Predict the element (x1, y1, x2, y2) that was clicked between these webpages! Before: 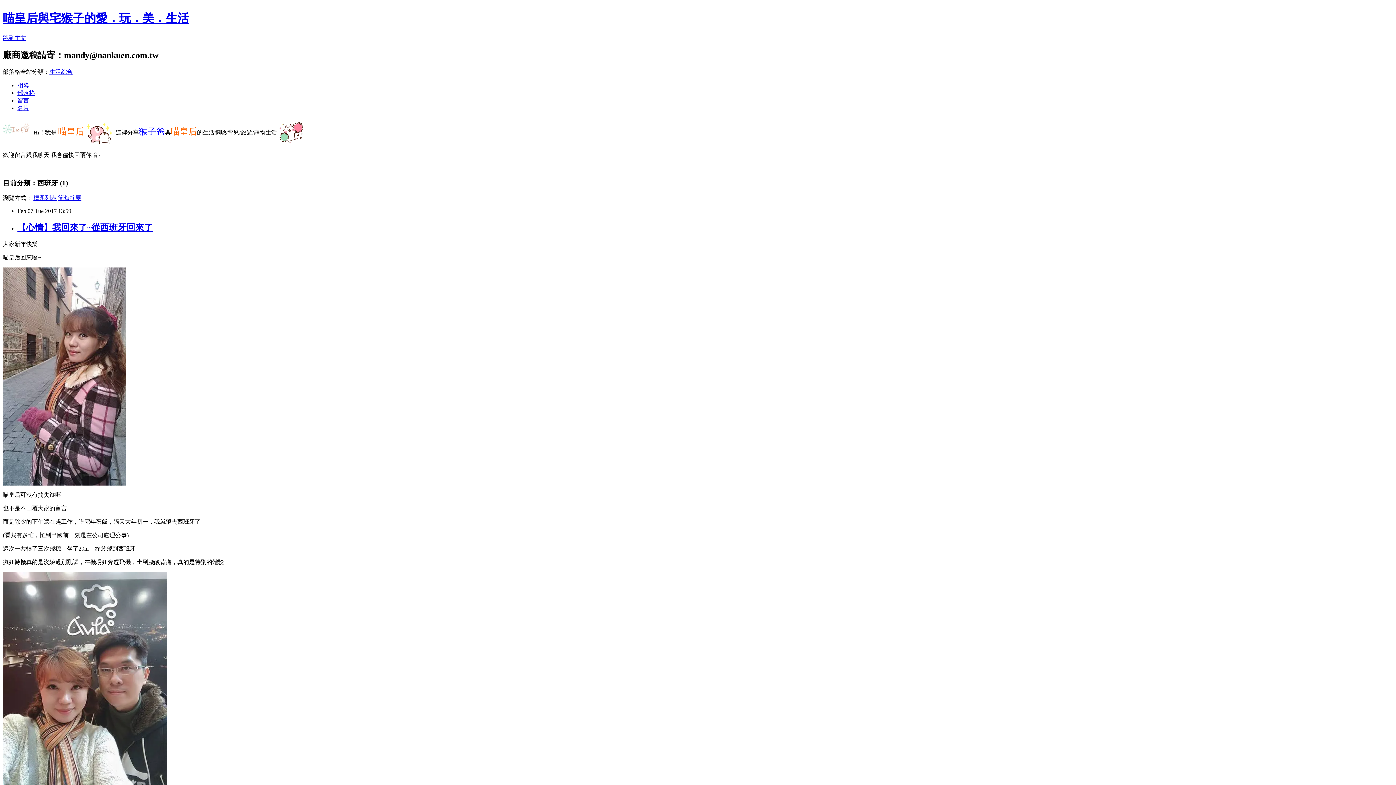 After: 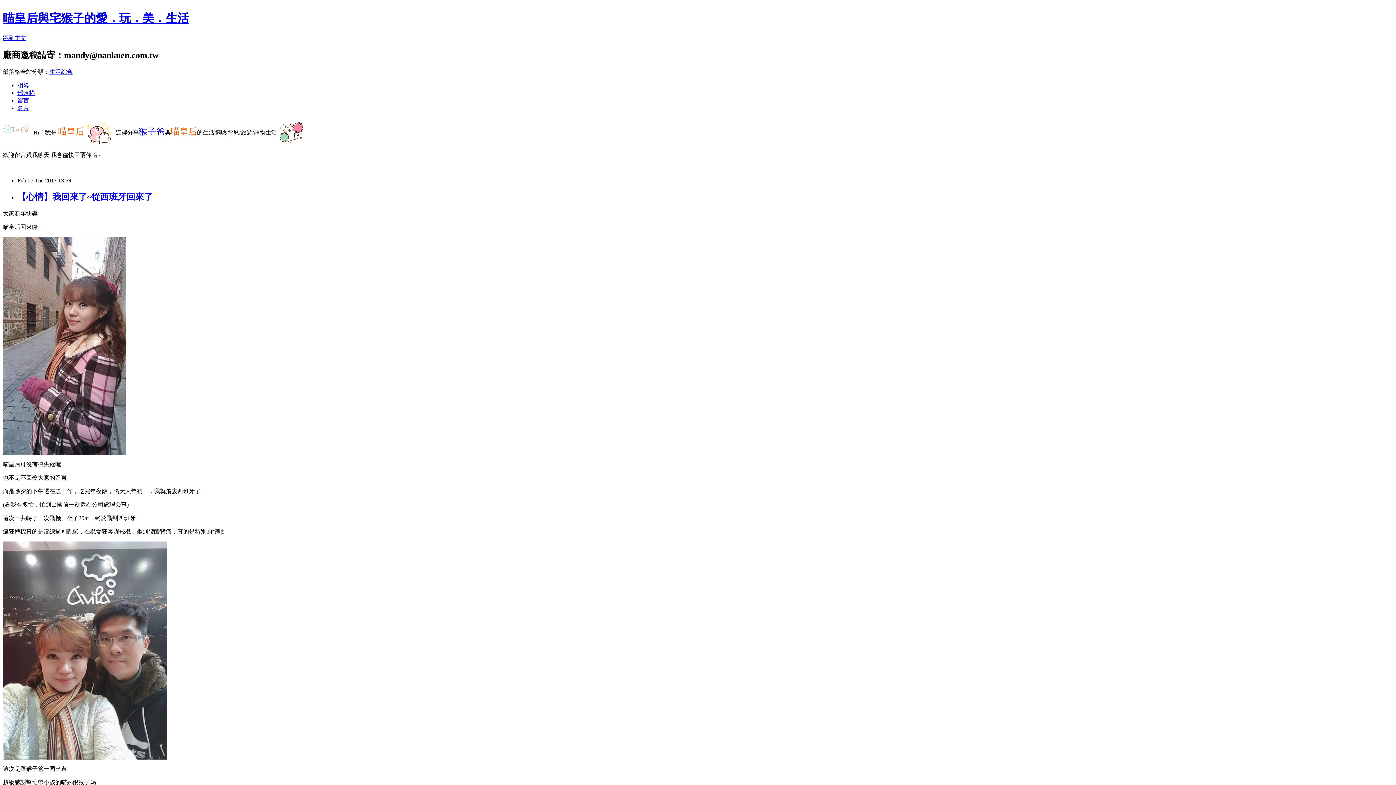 Action: bbox: (17, 222, 152, 232) label: 【心情】我回來了~從西班牙回來了